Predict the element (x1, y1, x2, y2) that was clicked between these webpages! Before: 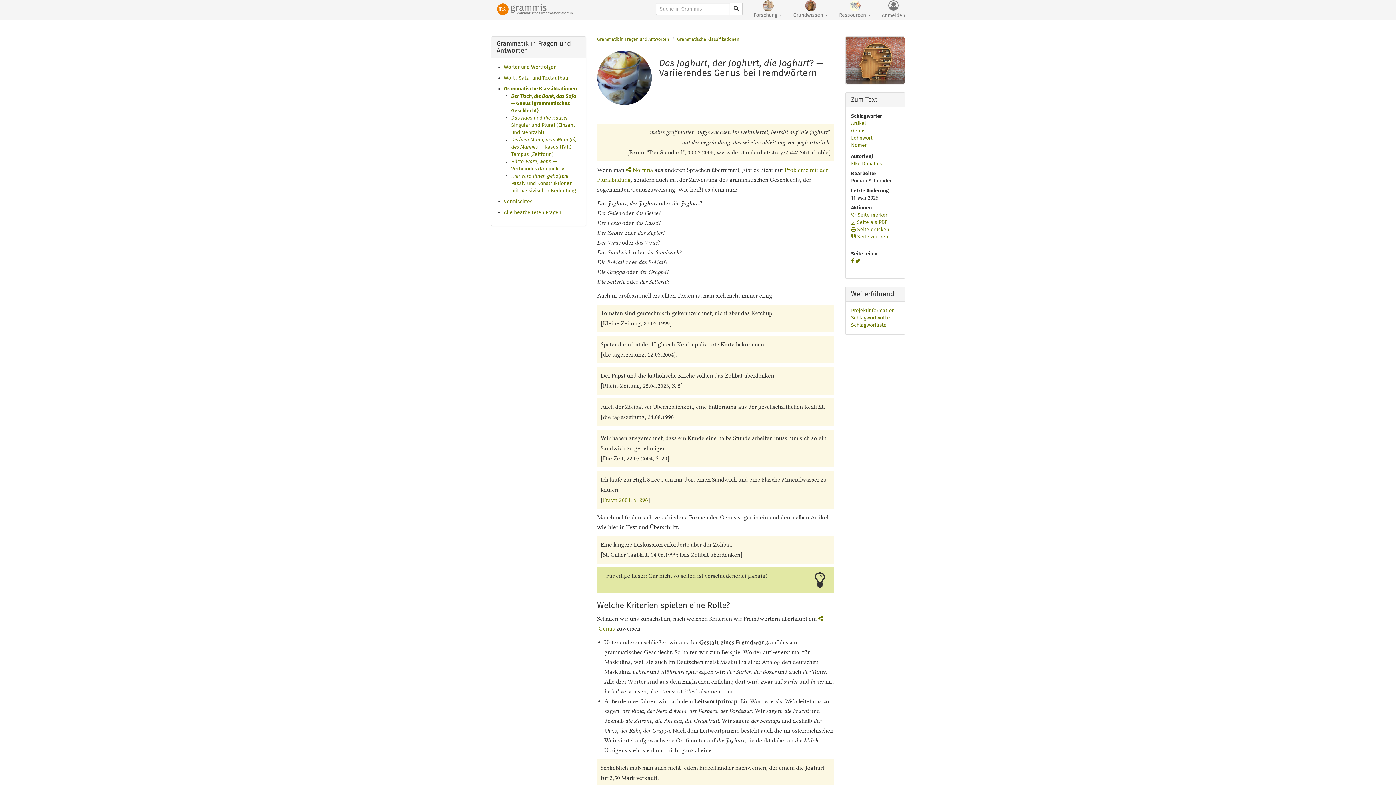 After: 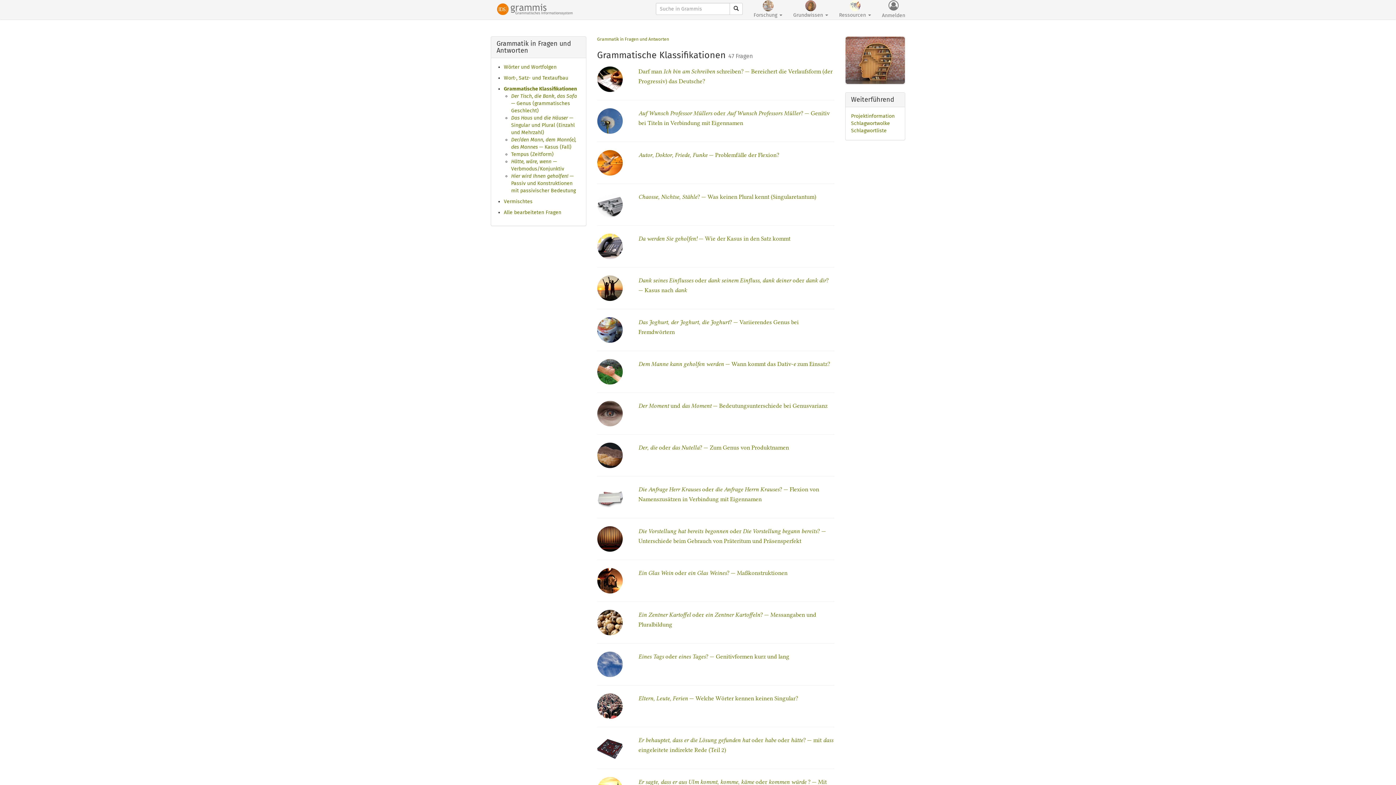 Action: label: Grammatische Klassifikationen bbox: (677, 36, 739, 41)